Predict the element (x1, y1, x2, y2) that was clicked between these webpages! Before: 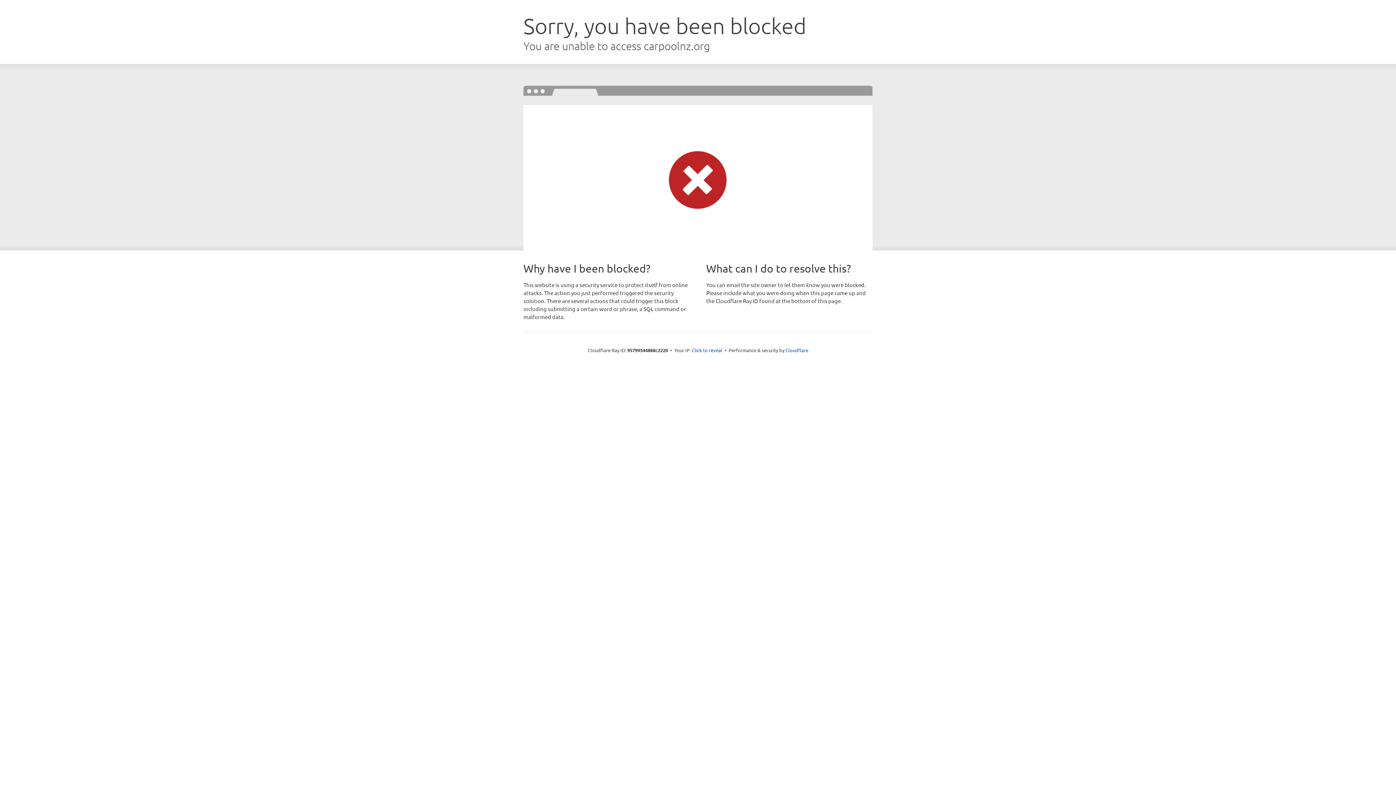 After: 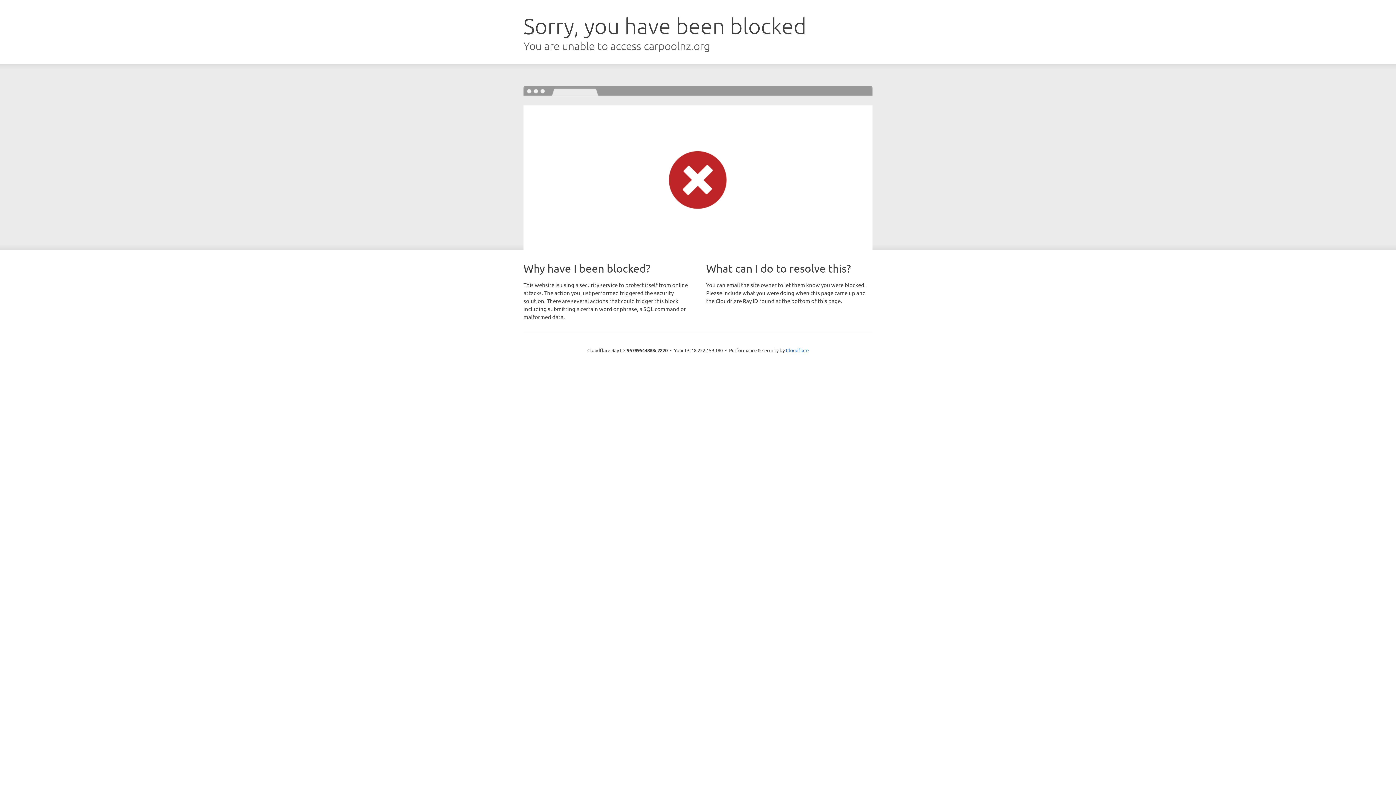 Action: bbox: (692, 346, 722, 353) label: Click to reveal